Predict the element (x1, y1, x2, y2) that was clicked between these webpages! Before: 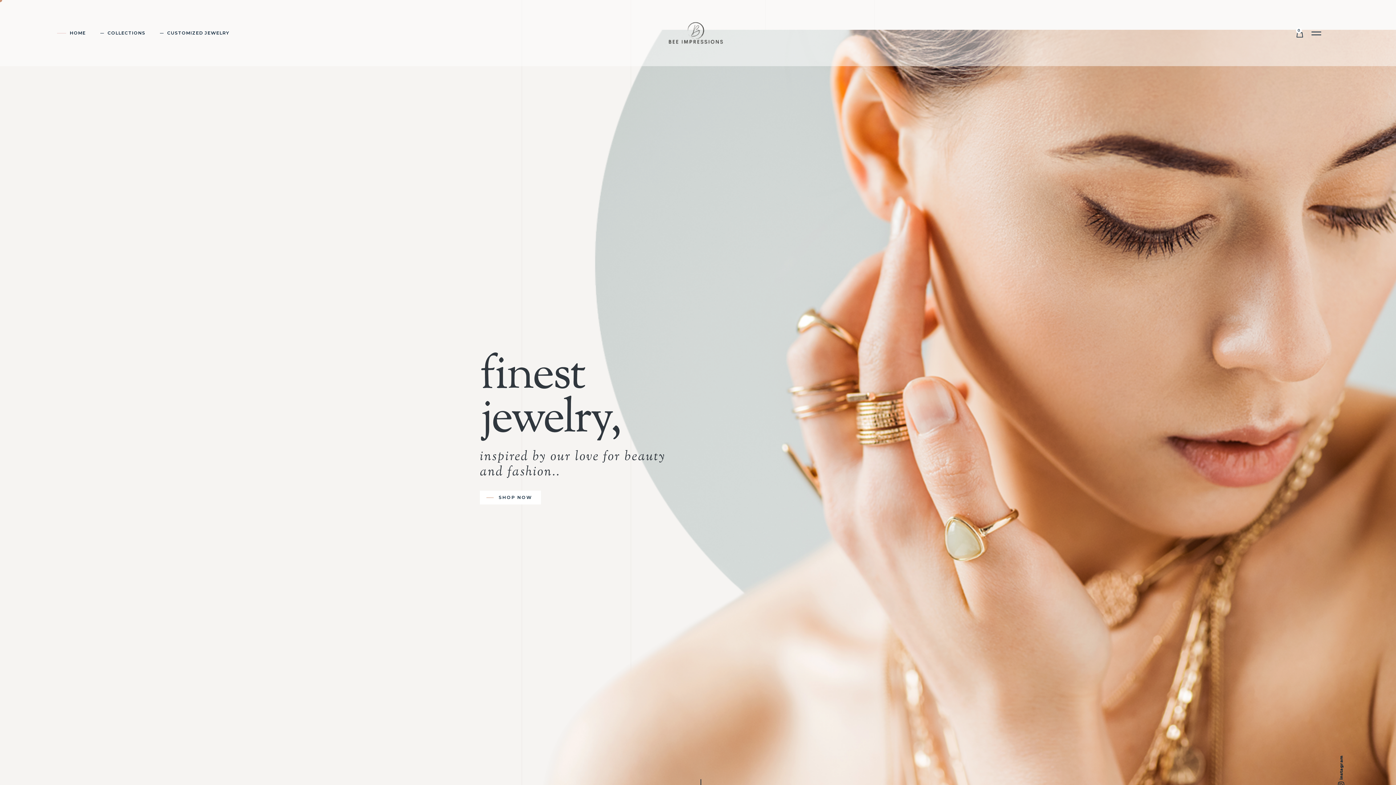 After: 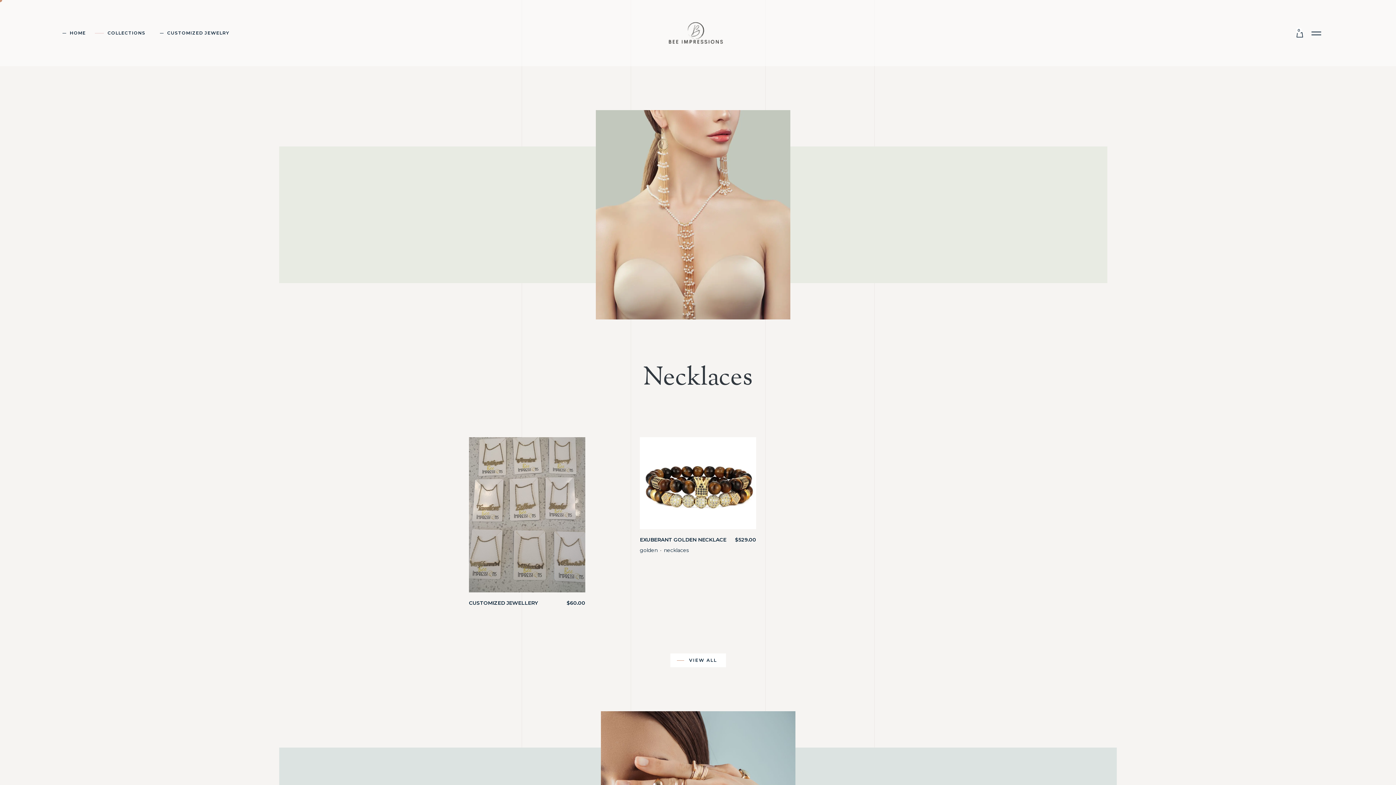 Action: bbox: (480, 491, 541, 504) label: SHOP NOW